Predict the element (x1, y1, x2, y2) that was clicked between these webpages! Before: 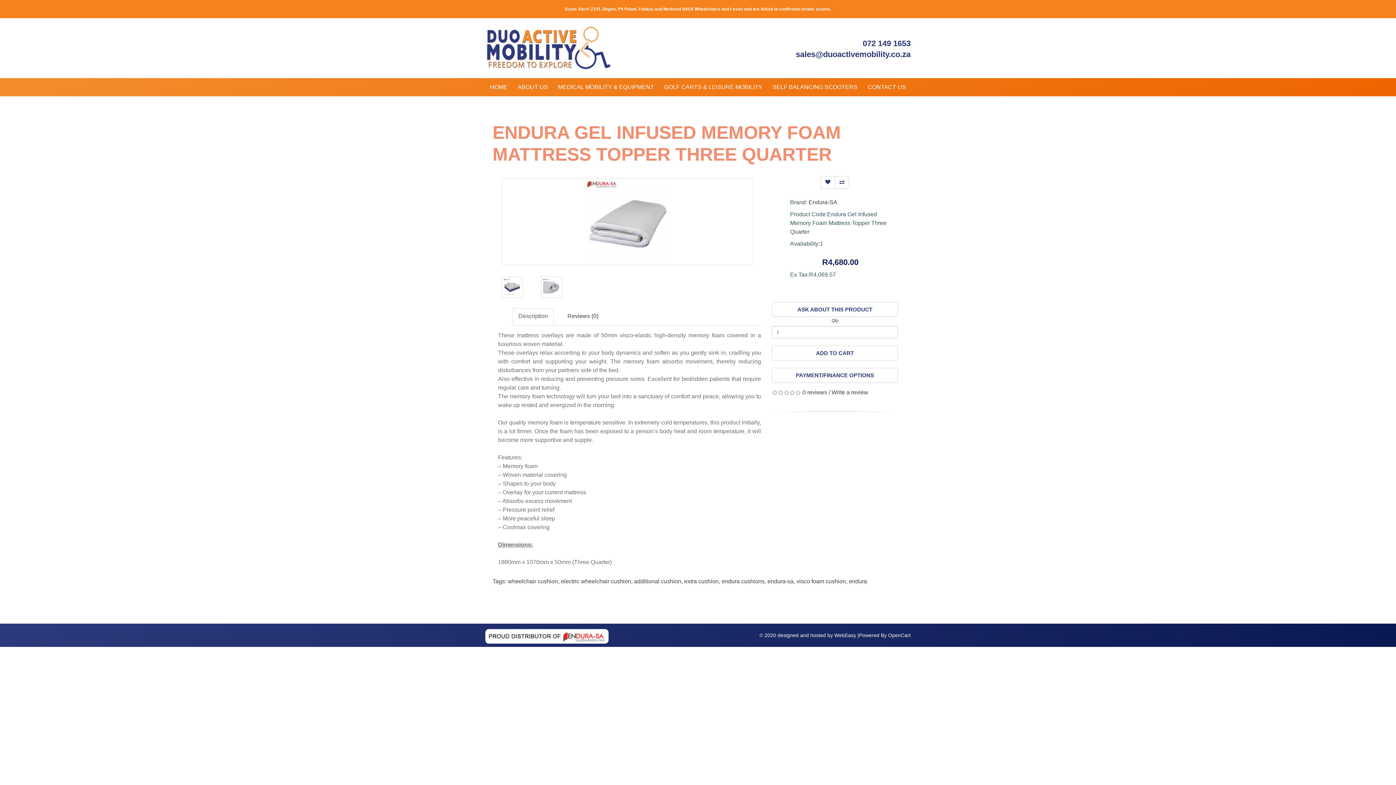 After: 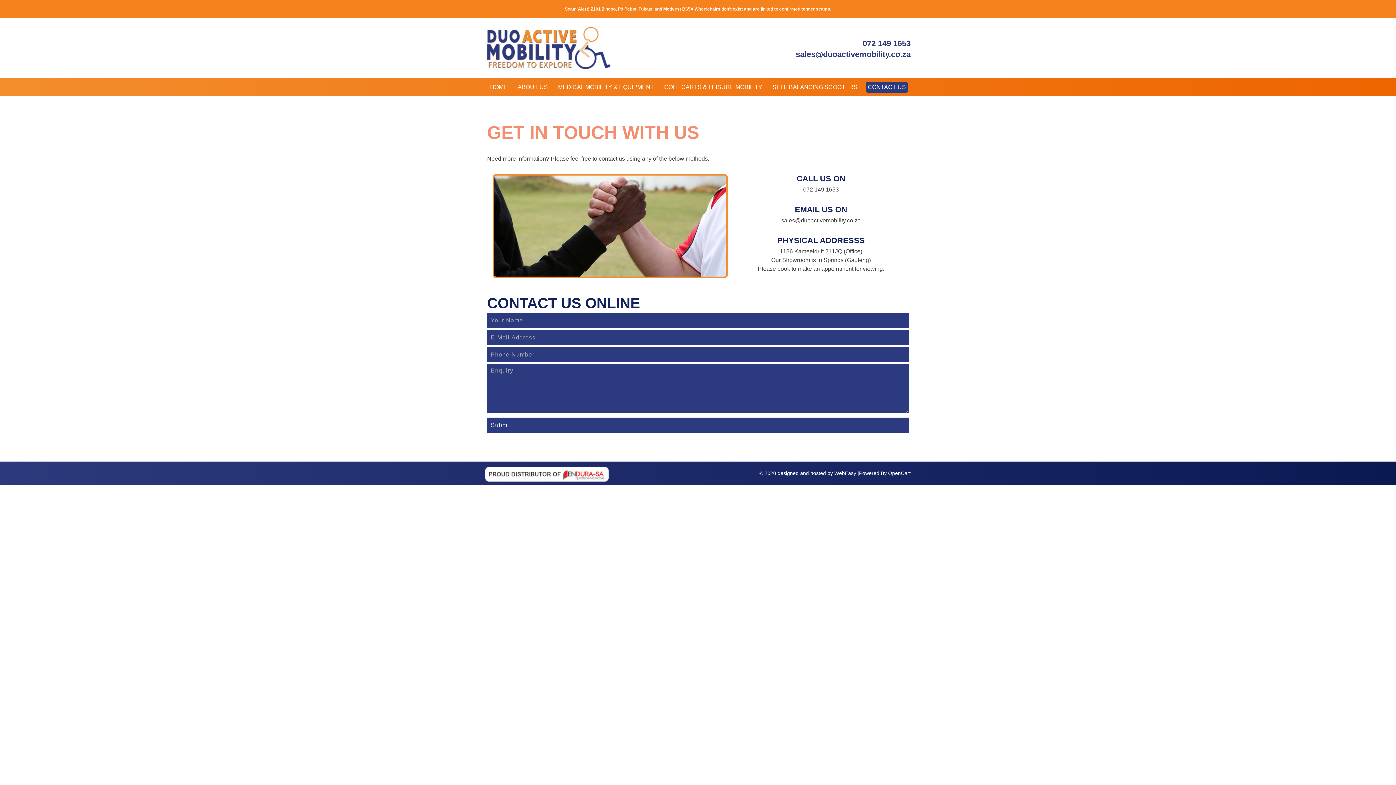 Action: label: CONTACT US bbox: (866, 78, 908, 96)